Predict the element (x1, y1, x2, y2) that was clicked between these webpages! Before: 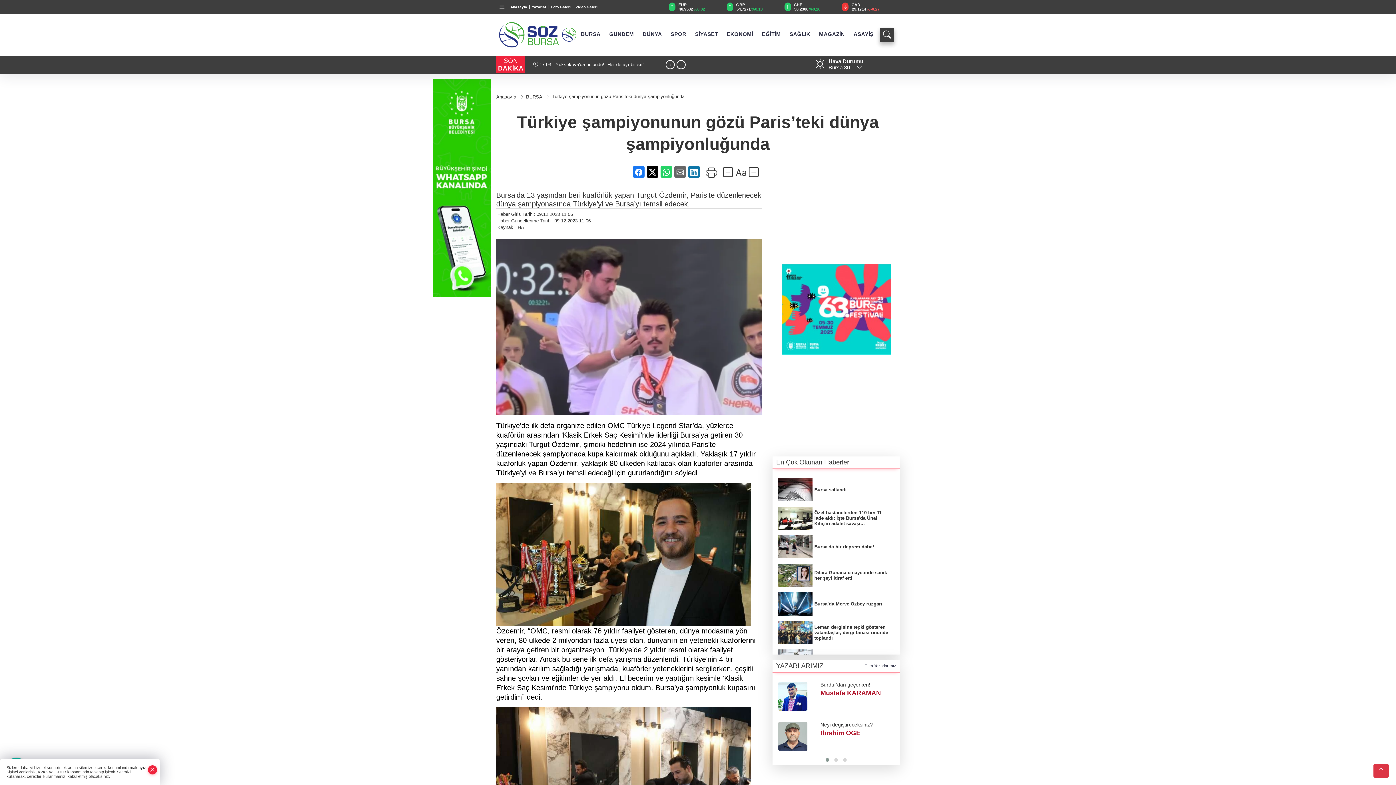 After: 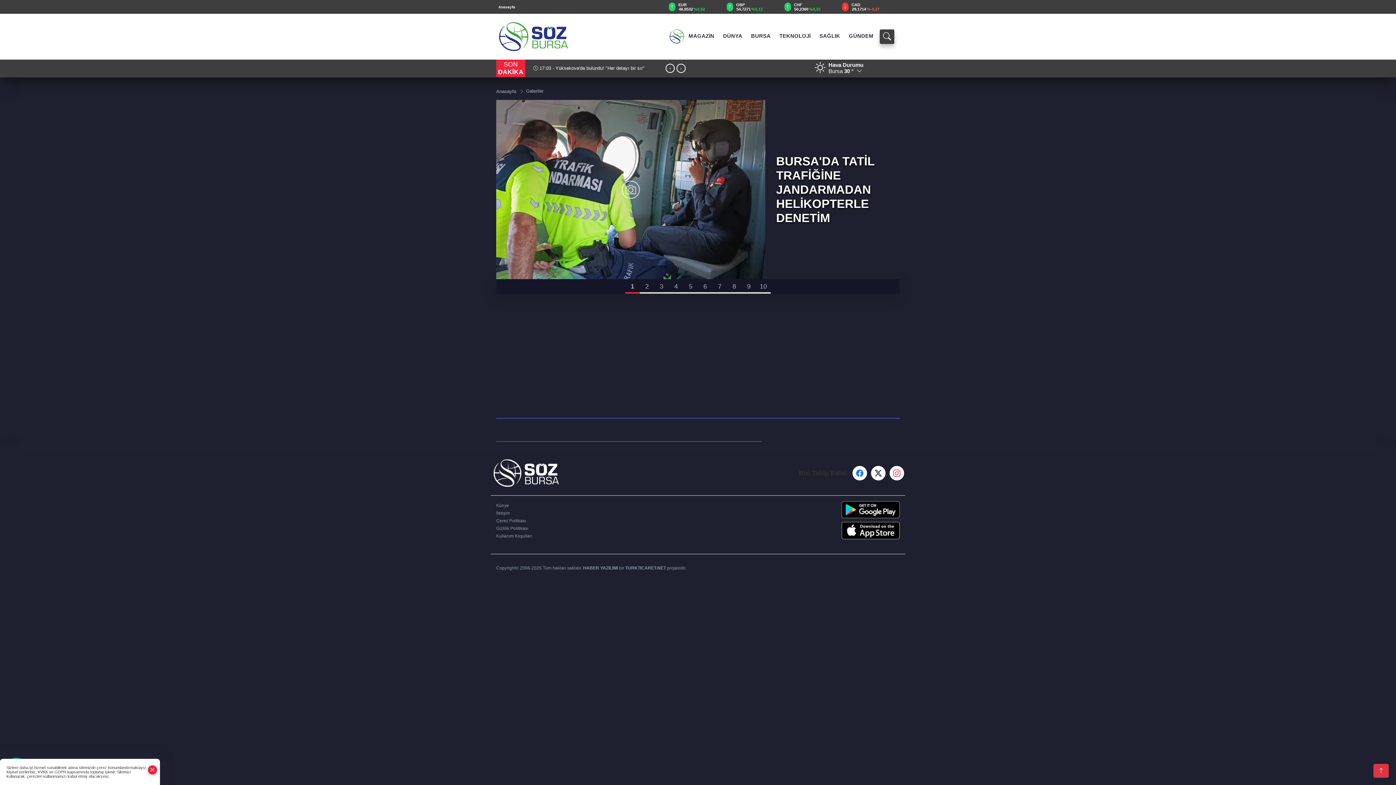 Action: bbox: (549, 4, 573, 8) label: Foto Galeri